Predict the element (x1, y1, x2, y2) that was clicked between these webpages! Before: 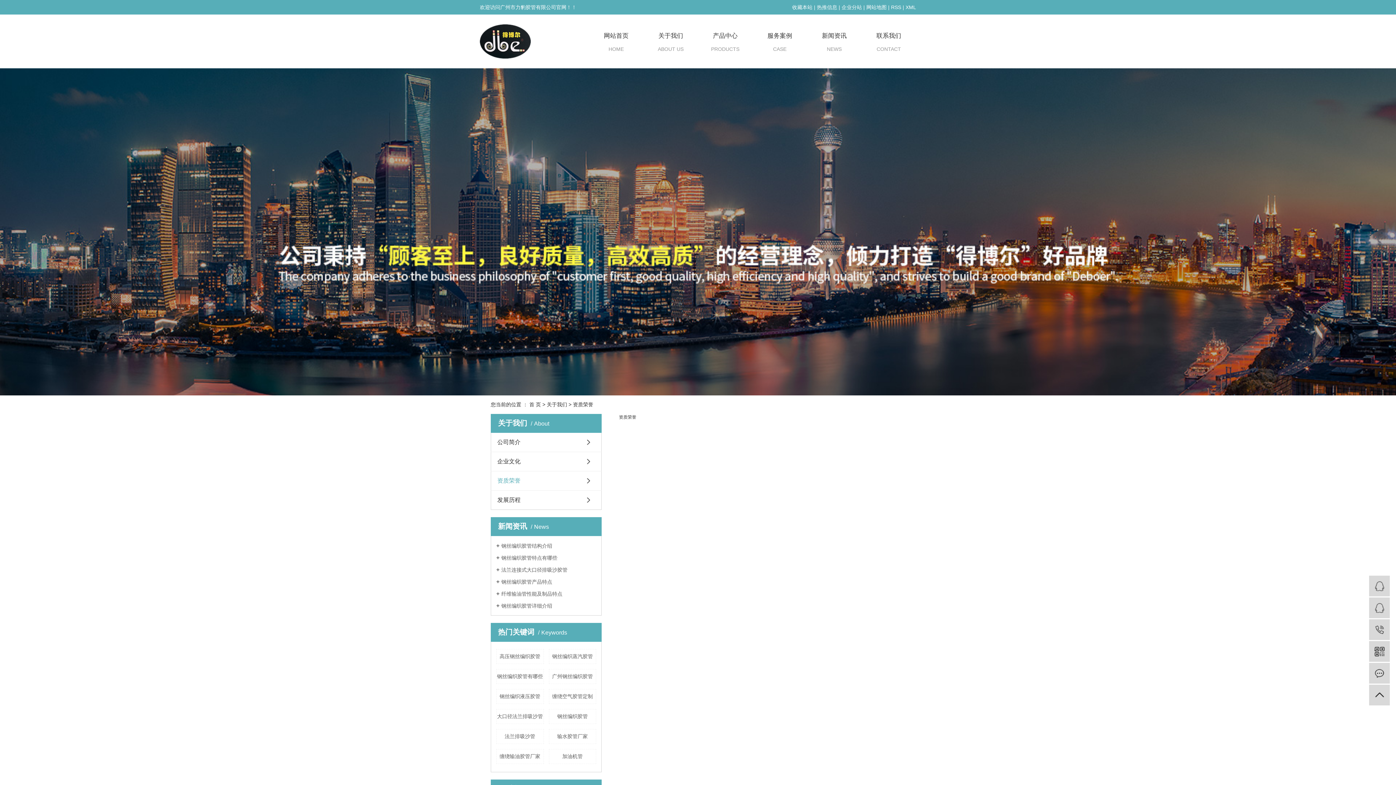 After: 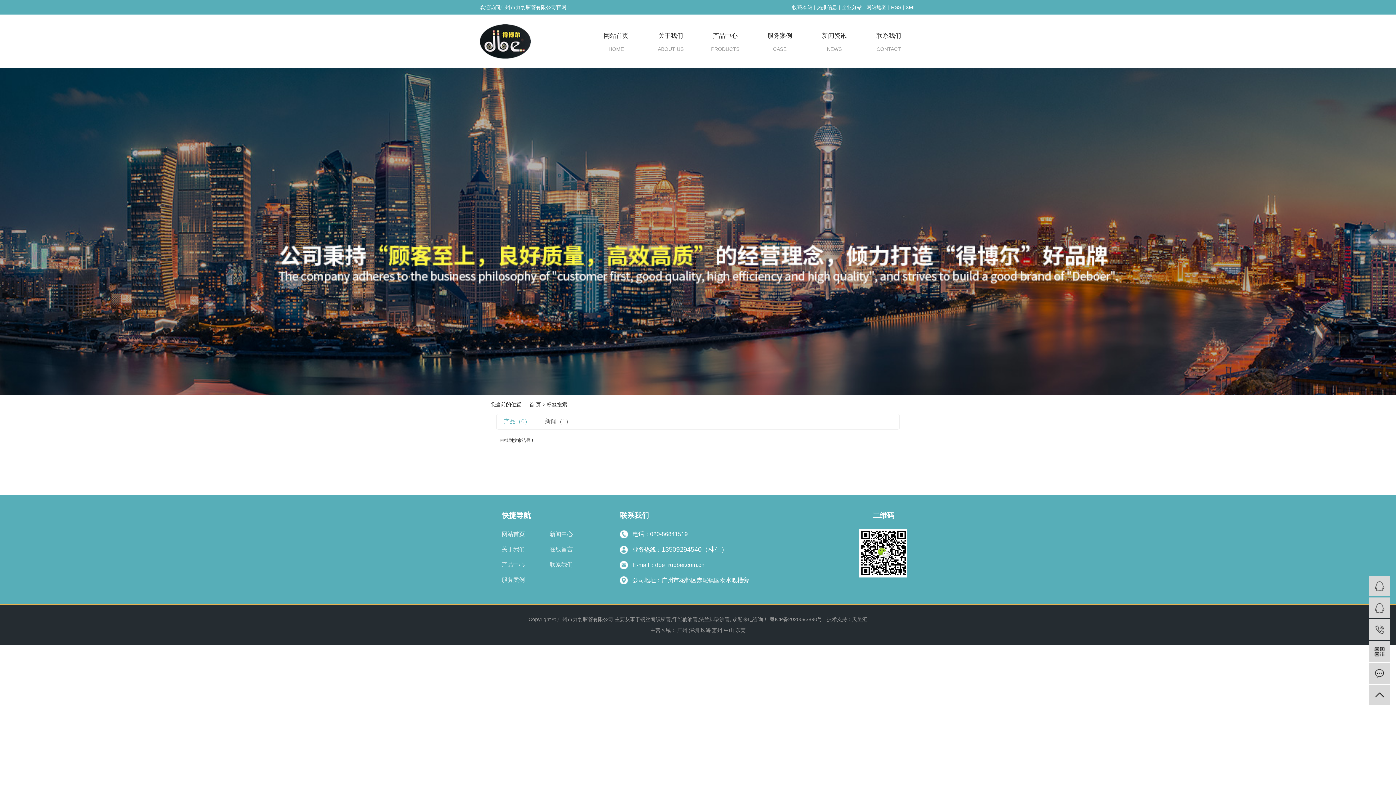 Action: bbox: (496, 669, 543, 684) label: 钢丝编织胶管有哪些